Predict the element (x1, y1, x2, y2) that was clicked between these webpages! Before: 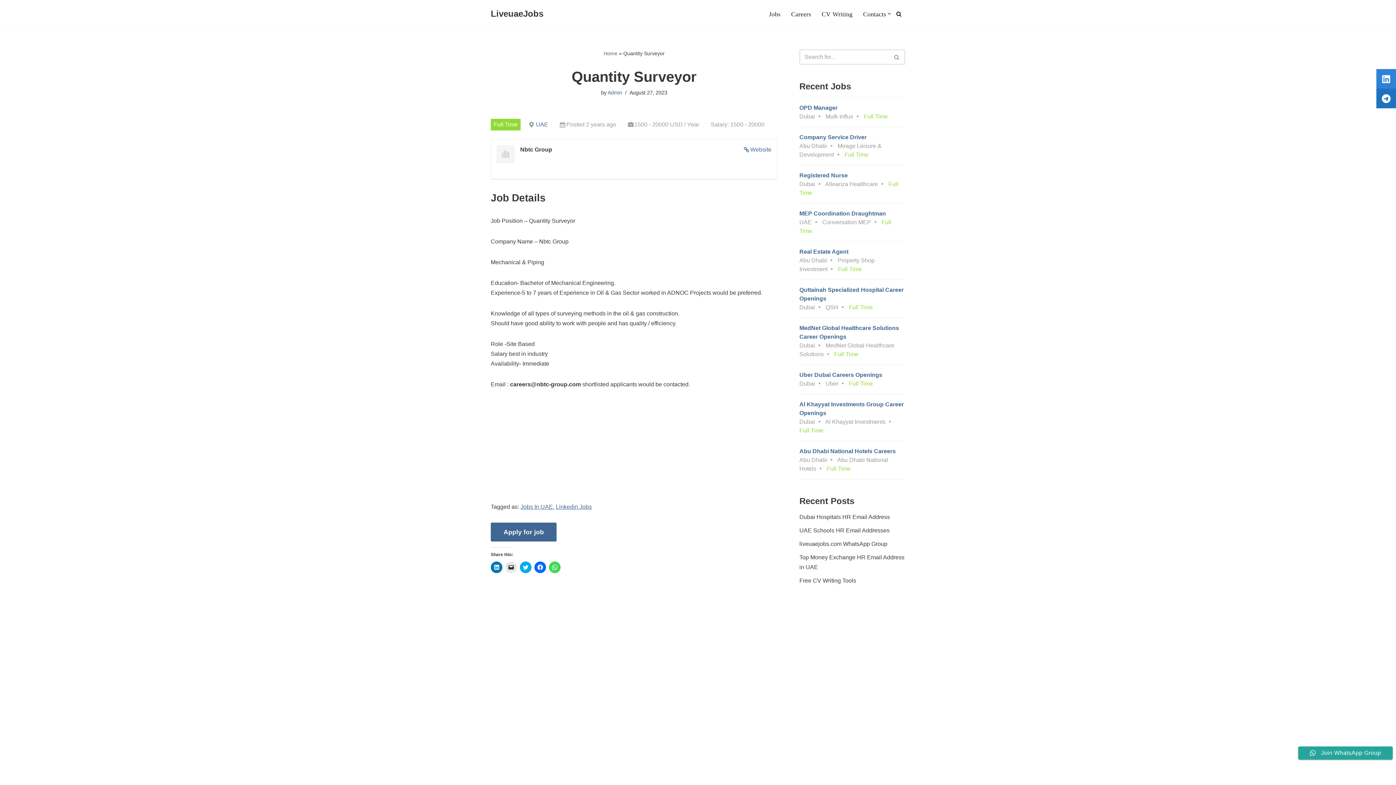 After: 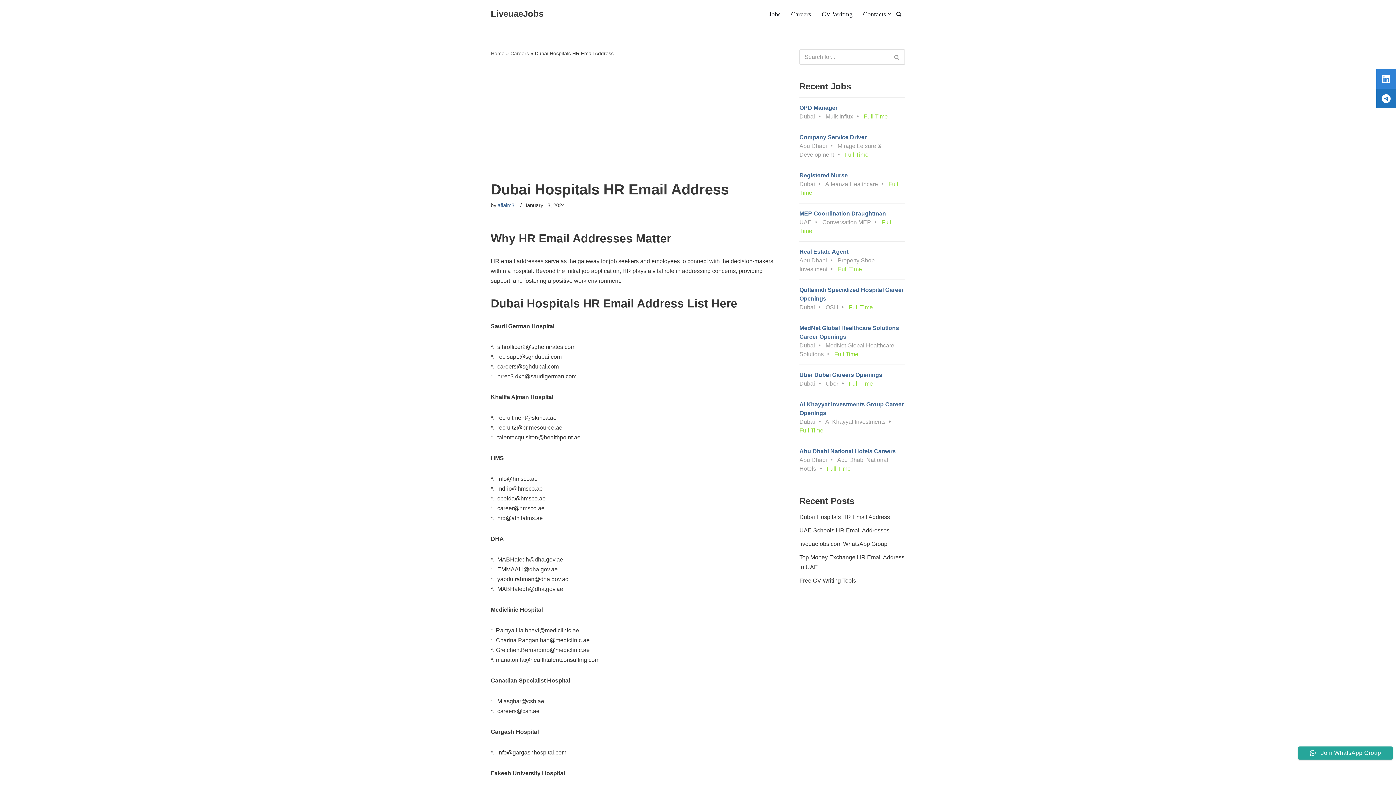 Action: label: Dubai Hospitals HR Email Address bbox: (799, 514, 890, 520)